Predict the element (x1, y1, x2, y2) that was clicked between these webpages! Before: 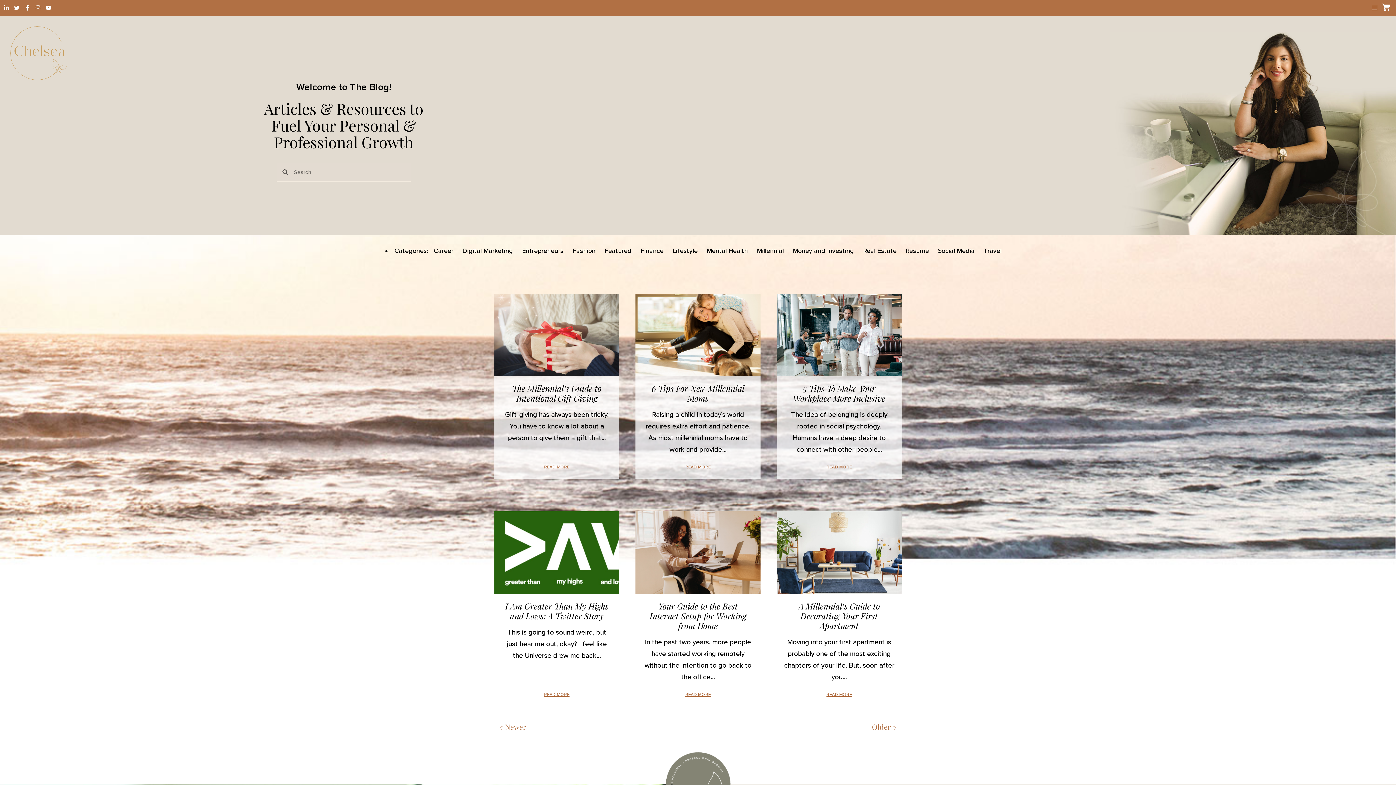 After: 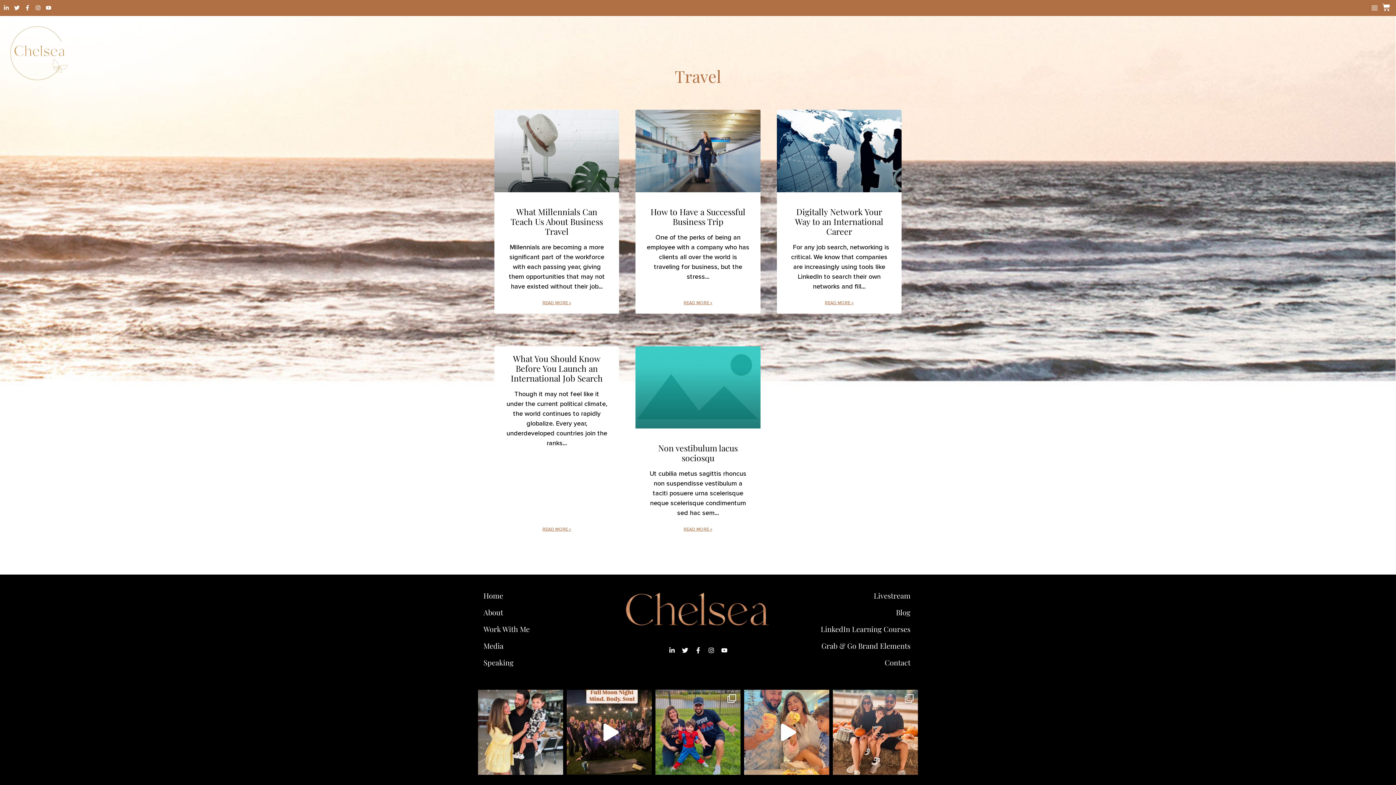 Action: bbox: (984, 246, 1001, 254) label: Travel